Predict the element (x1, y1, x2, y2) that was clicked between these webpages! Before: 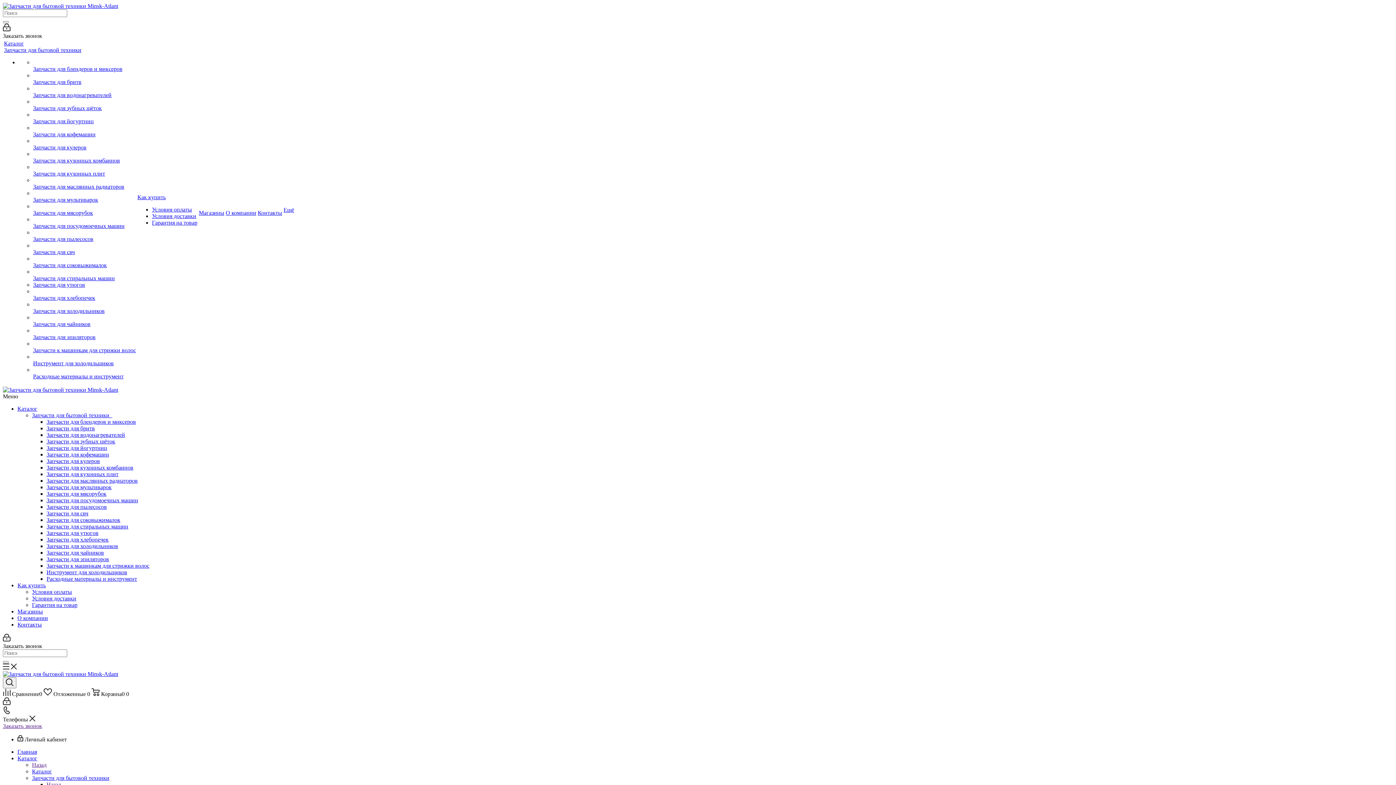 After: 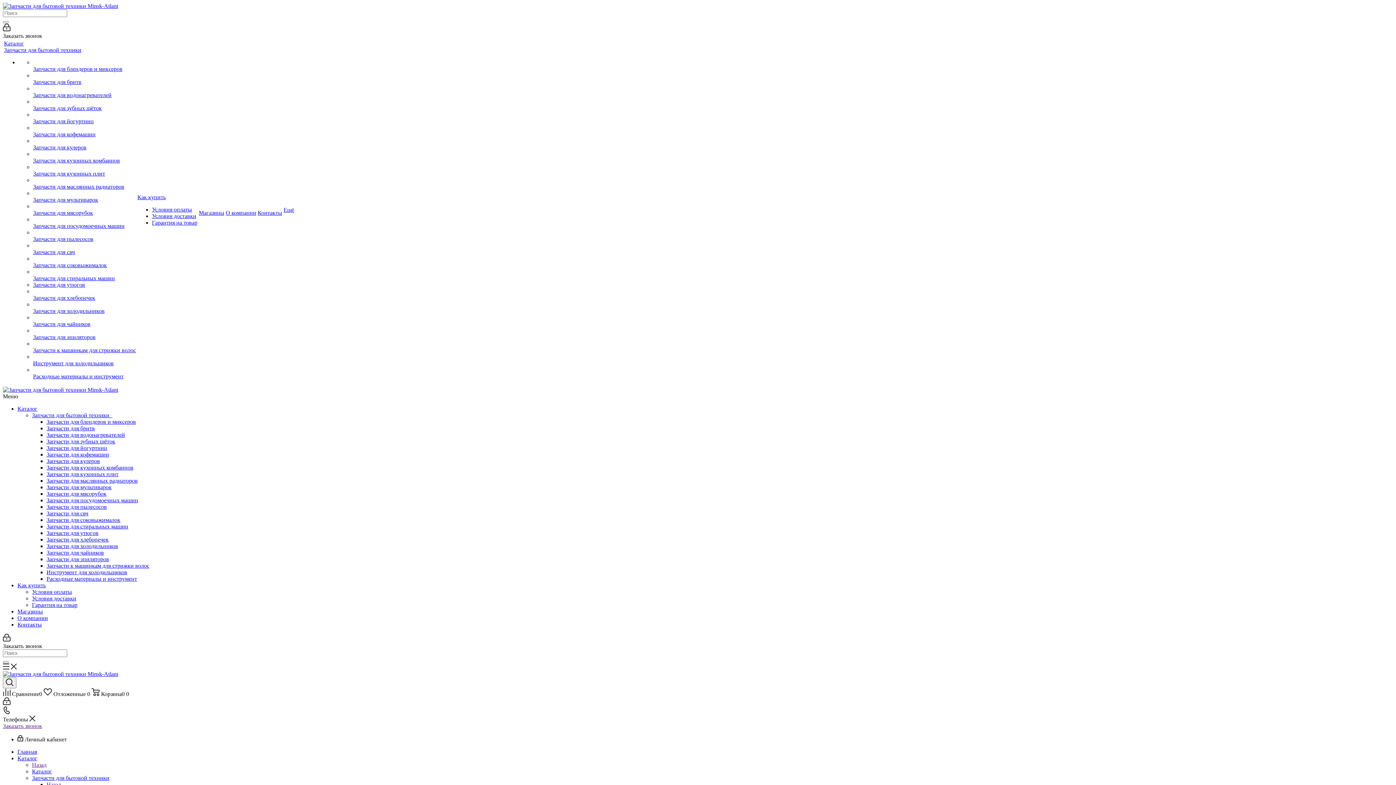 Action: label: Магазины bbox: (17, 608, 42, 614)